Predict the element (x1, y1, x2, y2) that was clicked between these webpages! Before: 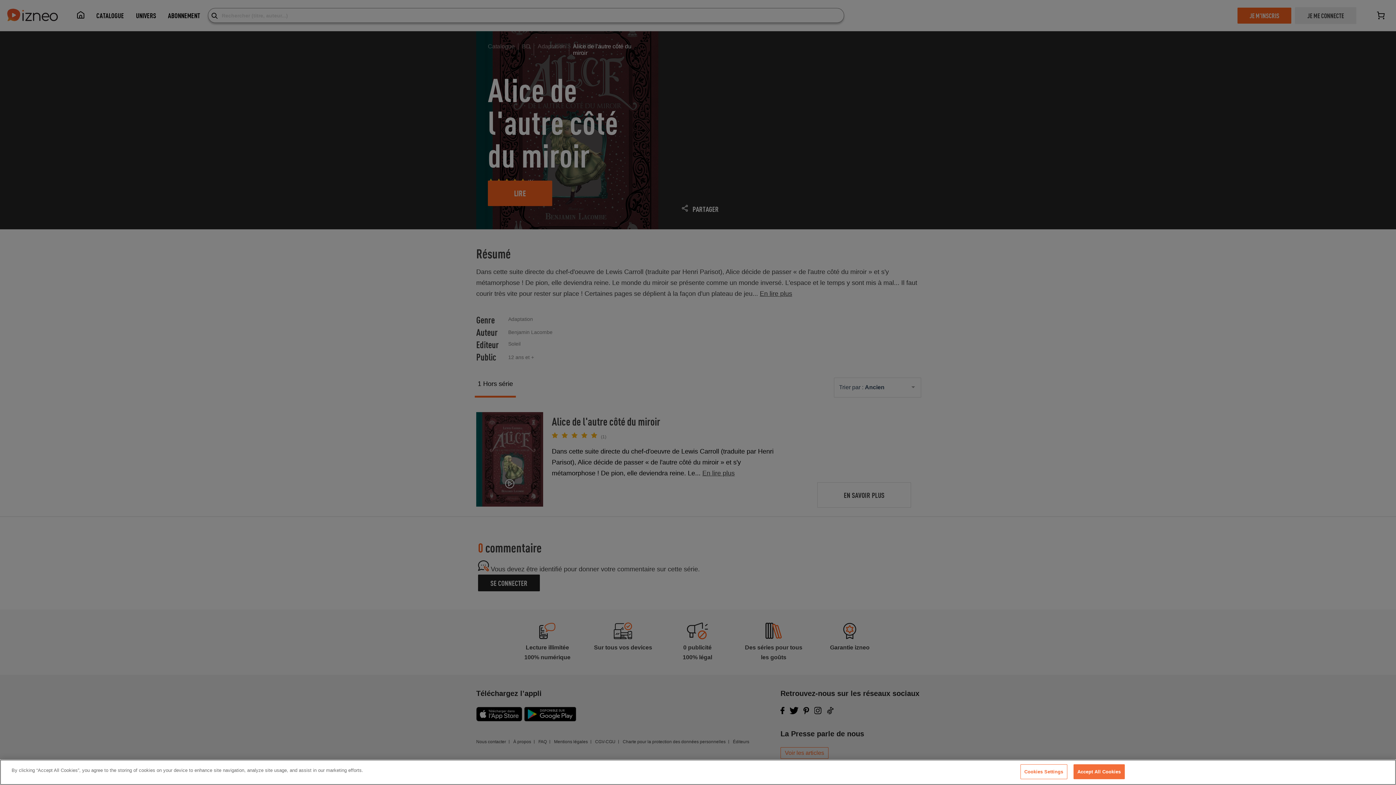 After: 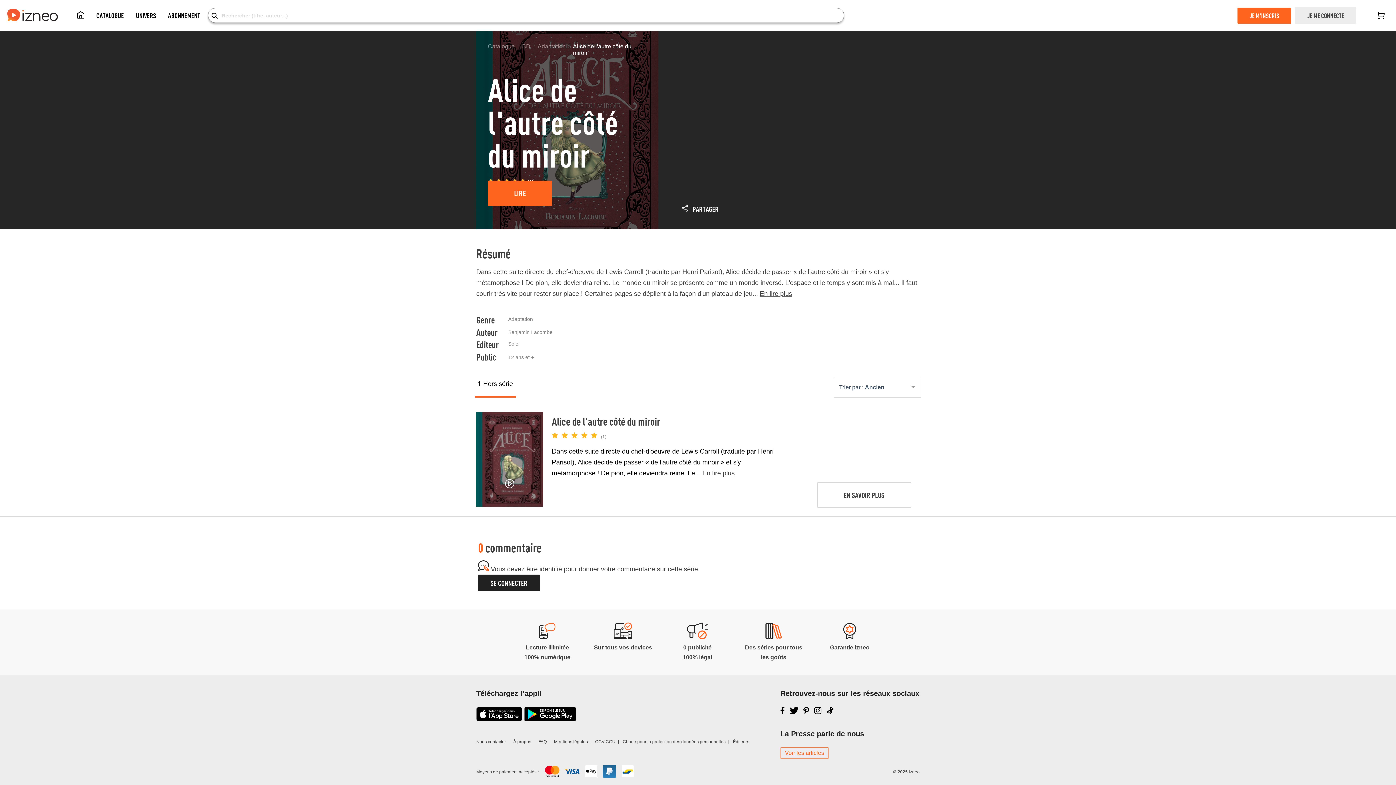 Action: label: Accept All Cookies bbox: (1073, 764, 1125, 779)